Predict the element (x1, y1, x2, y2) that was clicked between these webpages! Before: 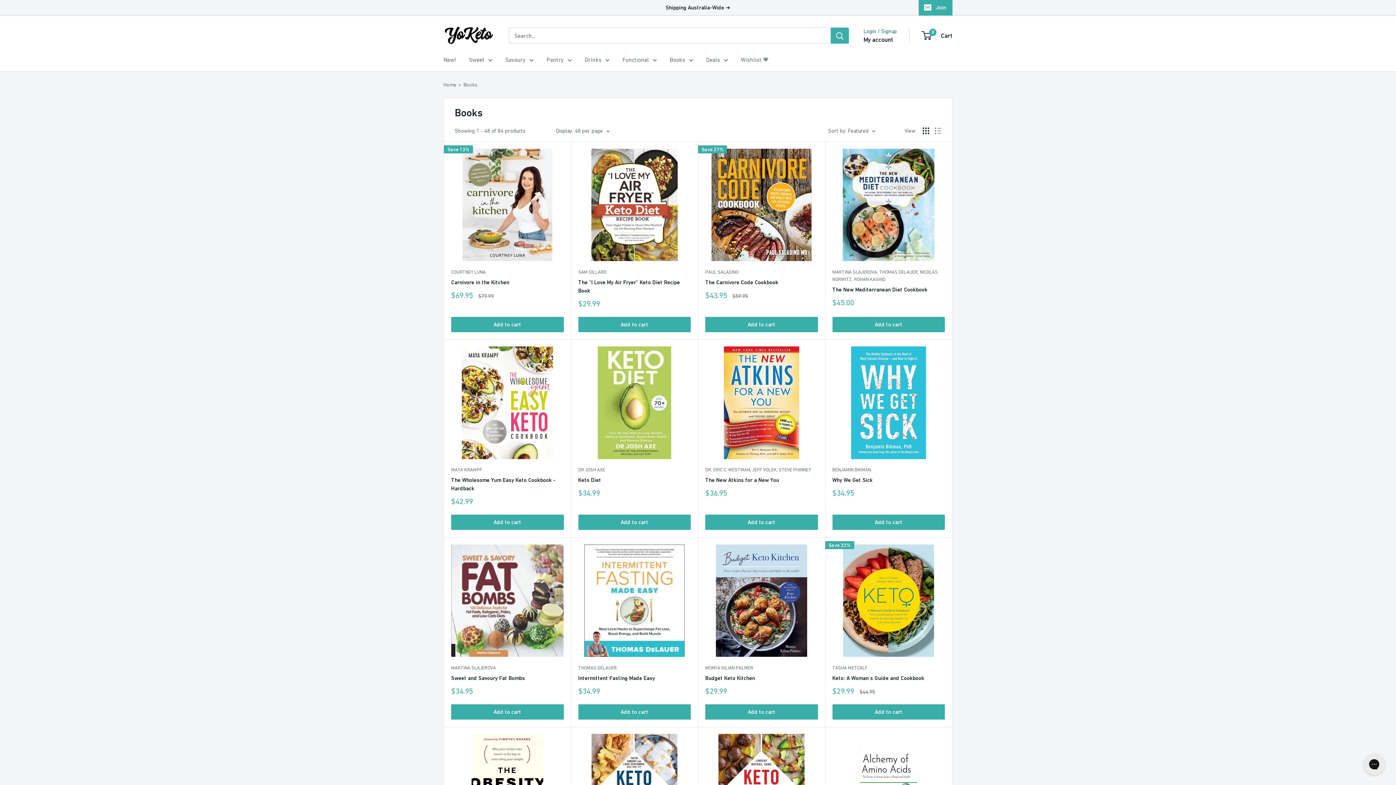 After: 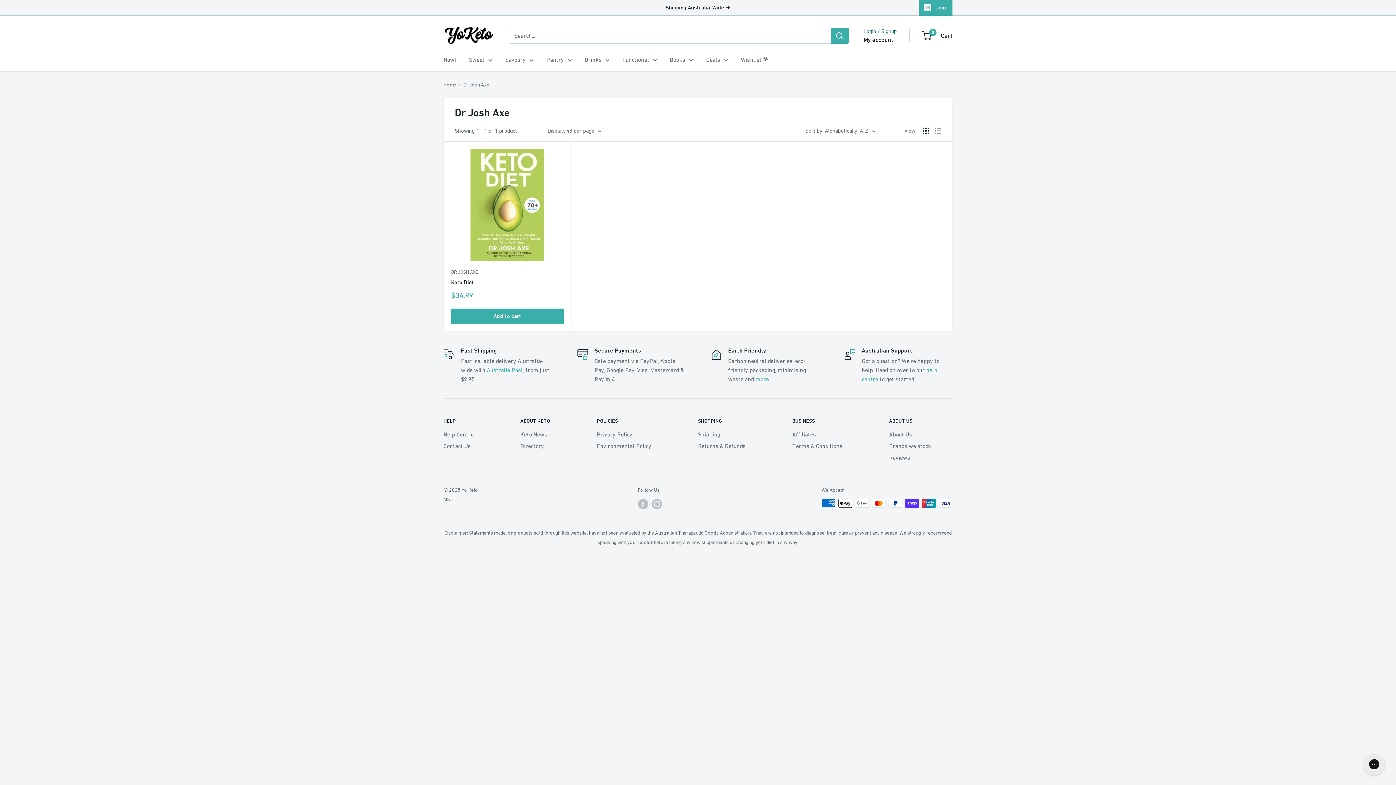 Action: bbox: (578, 466, 690, 473) label: DR JOSH AXE